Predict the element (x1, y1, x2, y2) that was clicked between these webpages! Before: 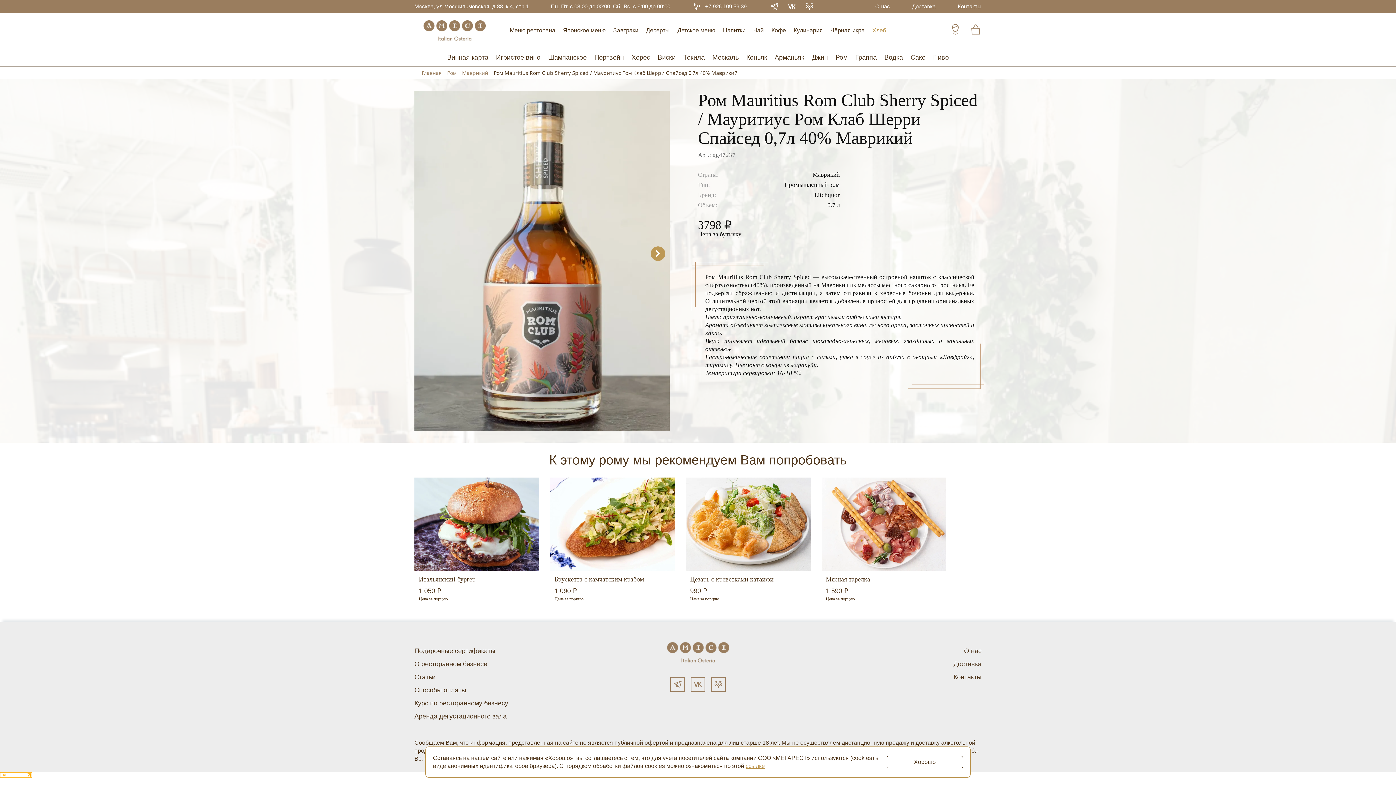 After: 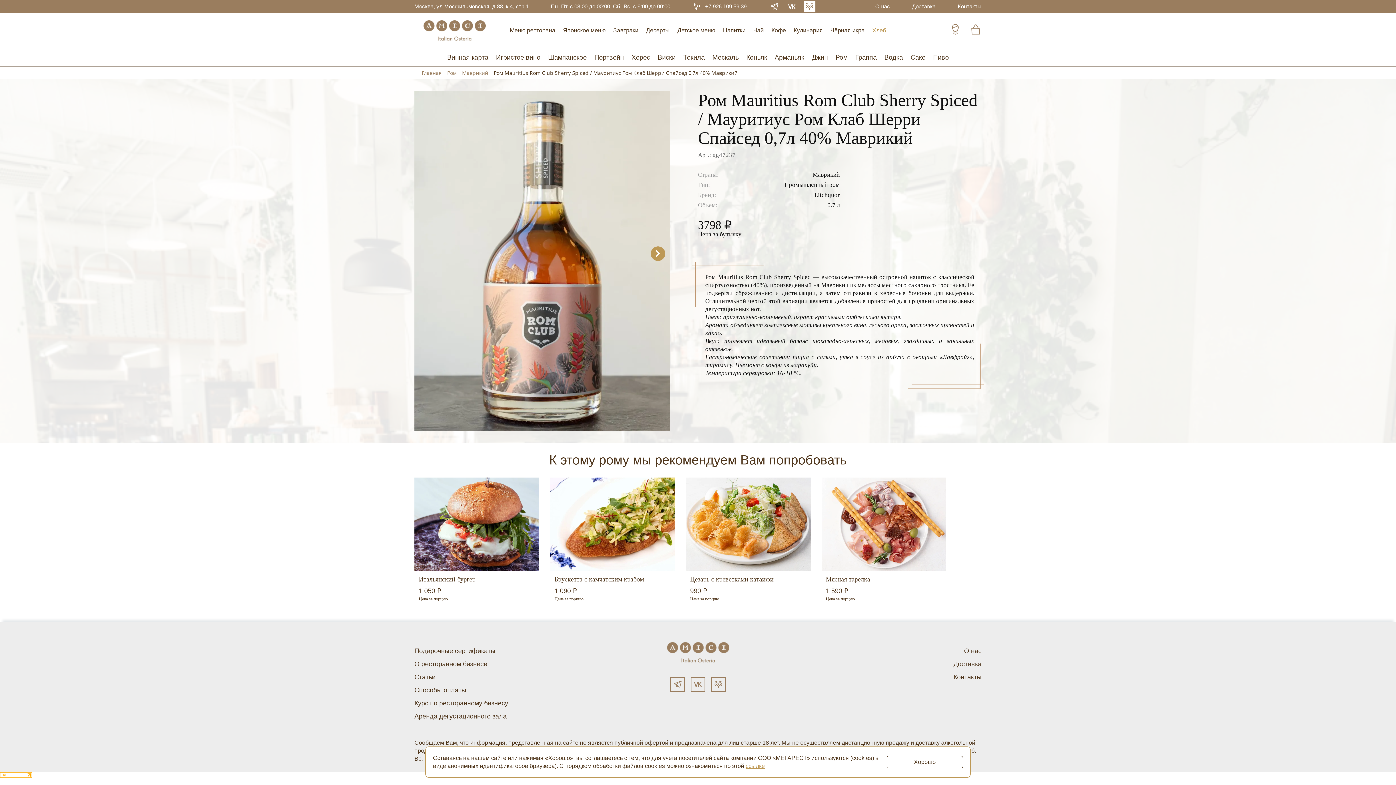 Action: bbox: (803, 0, 815, 12)